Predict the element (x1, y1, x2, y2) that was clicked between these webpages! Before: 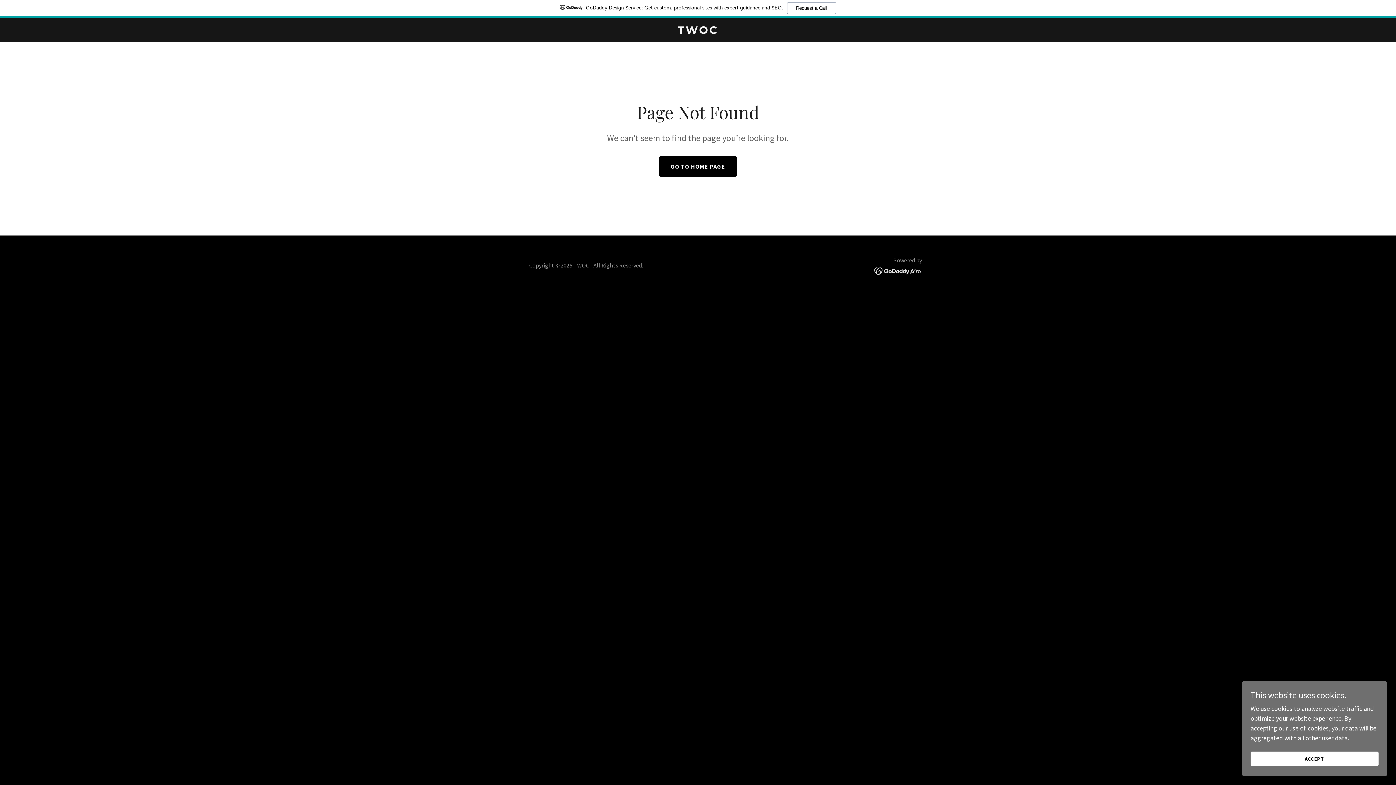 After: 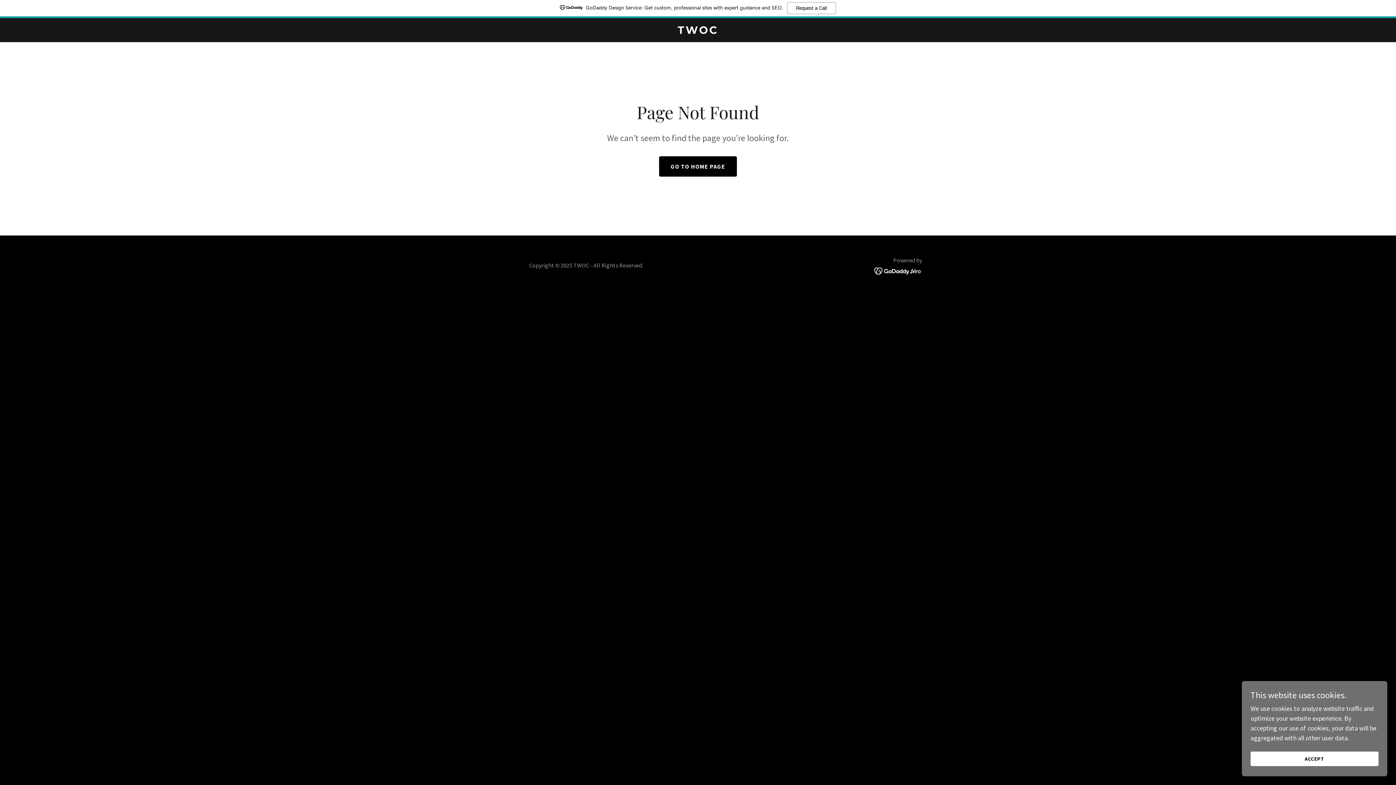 Action: bbox: (874, 266, 922, 274)